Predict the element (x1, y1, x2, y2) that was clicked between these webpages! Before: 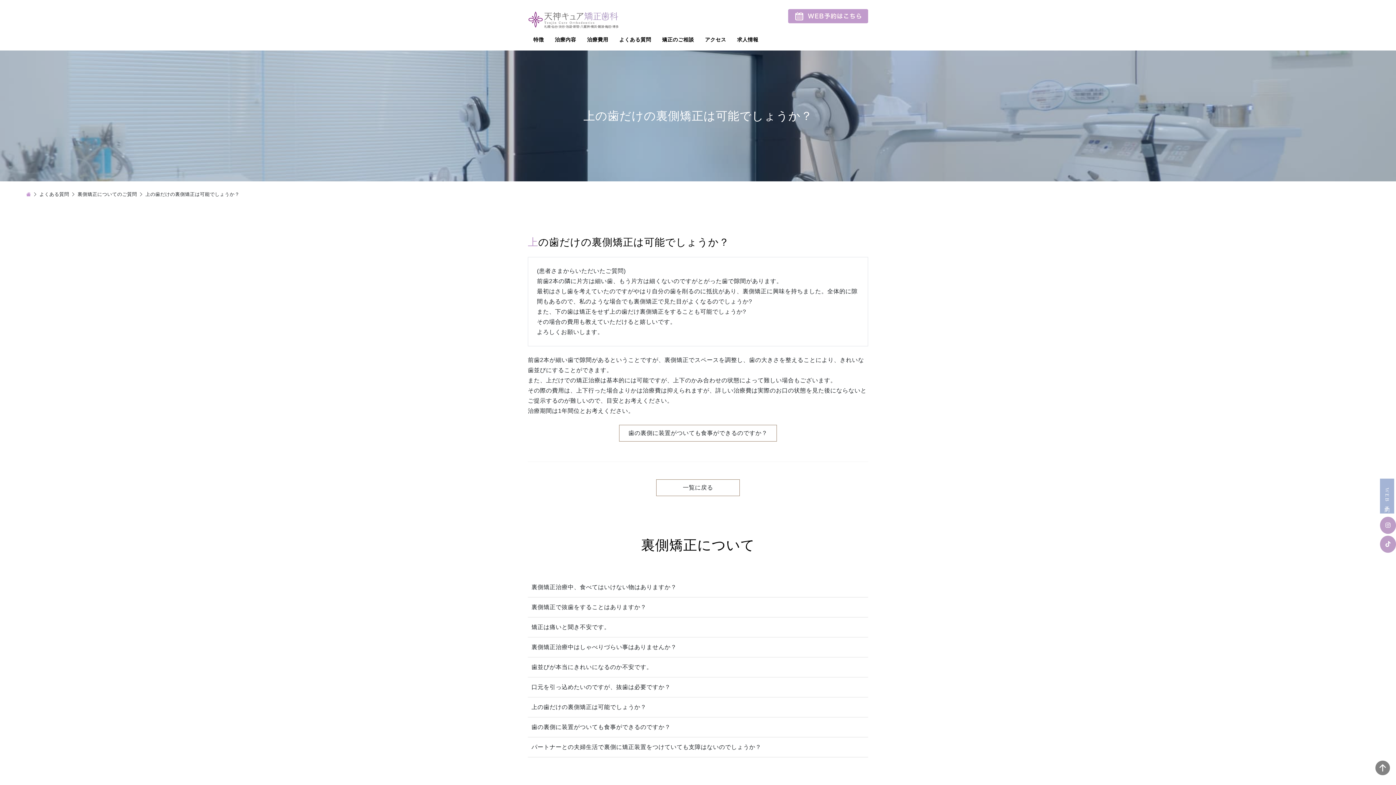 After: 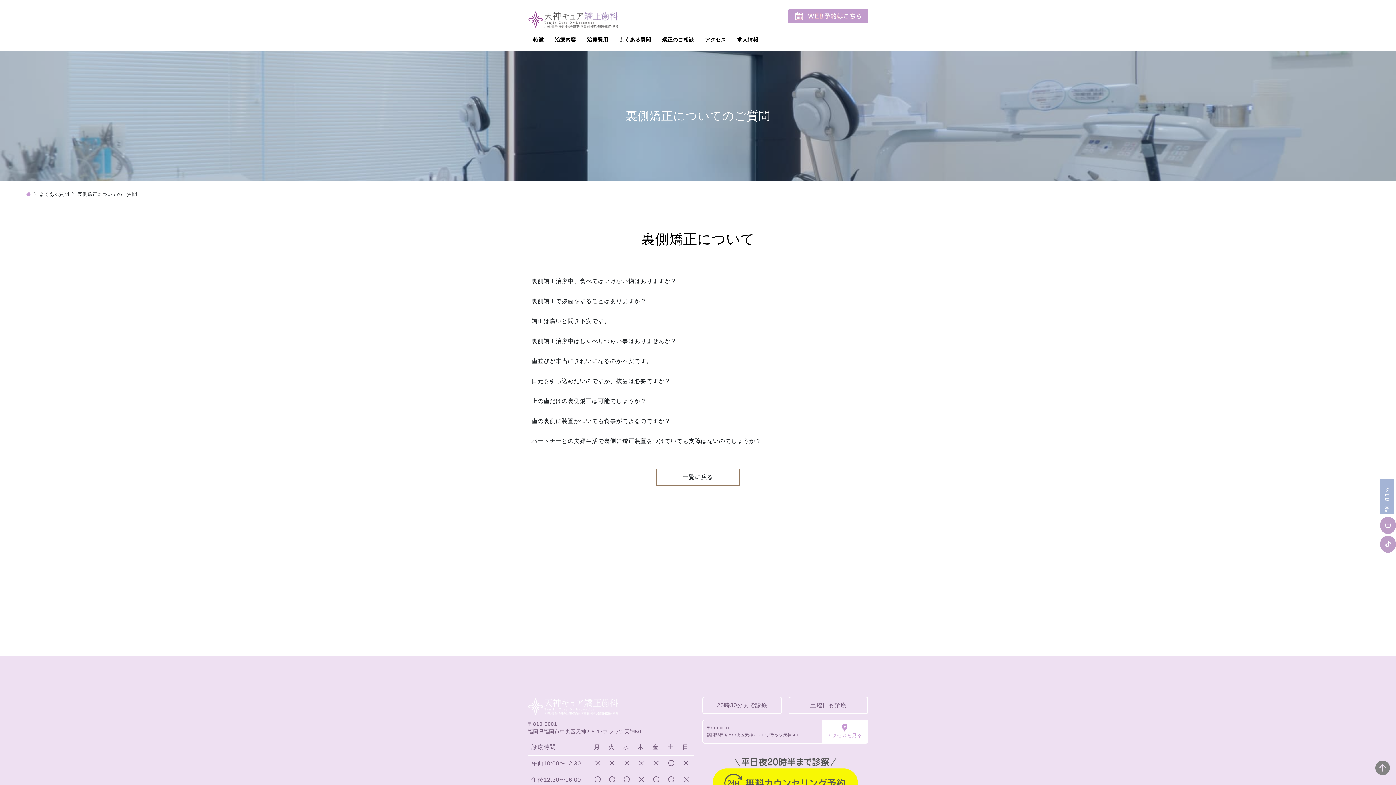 Action: label: 裏側矯正についてのご質問 bbox: (77, 191, 137, 197)